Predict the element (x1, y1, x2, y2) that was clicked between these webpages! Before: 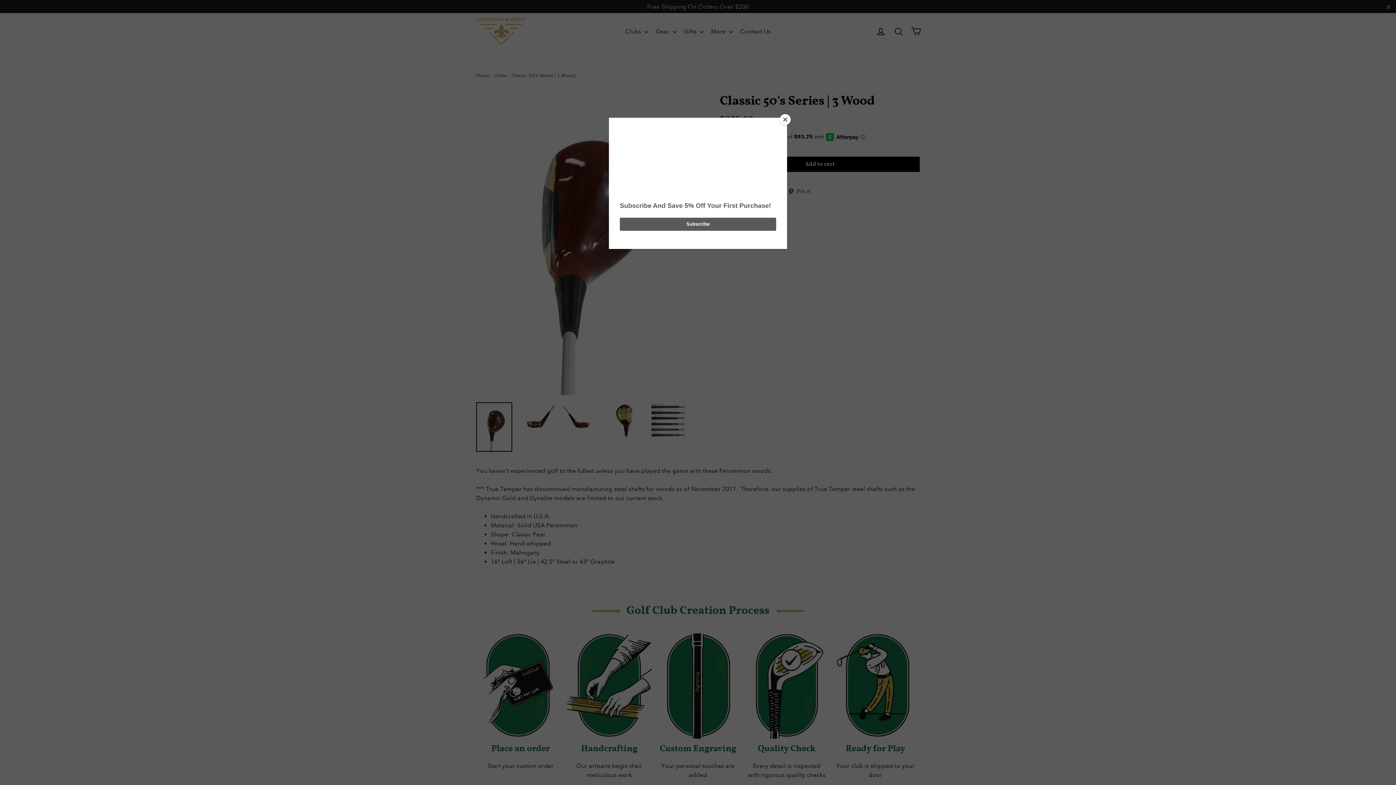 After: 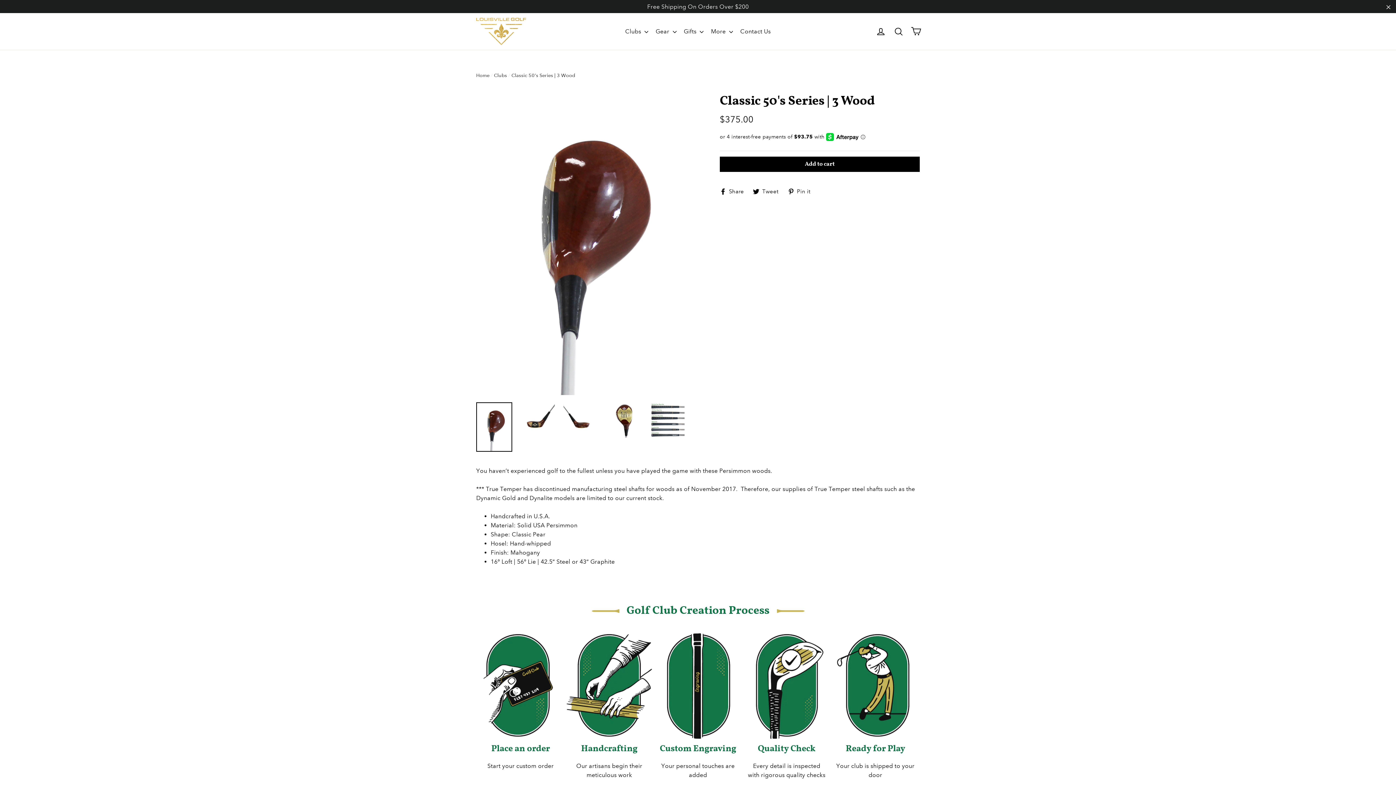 Action: bbox: (780, 114, 790, 125) label: Close